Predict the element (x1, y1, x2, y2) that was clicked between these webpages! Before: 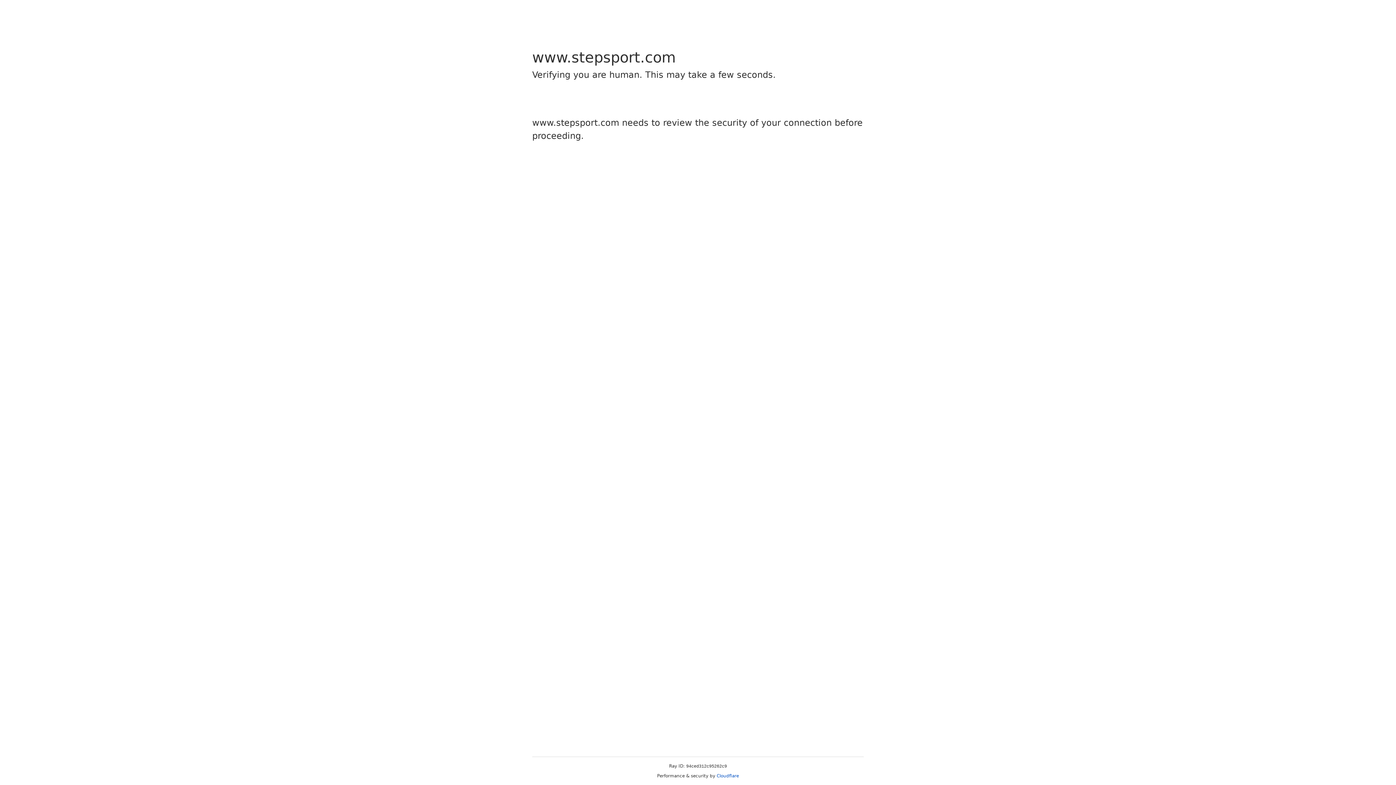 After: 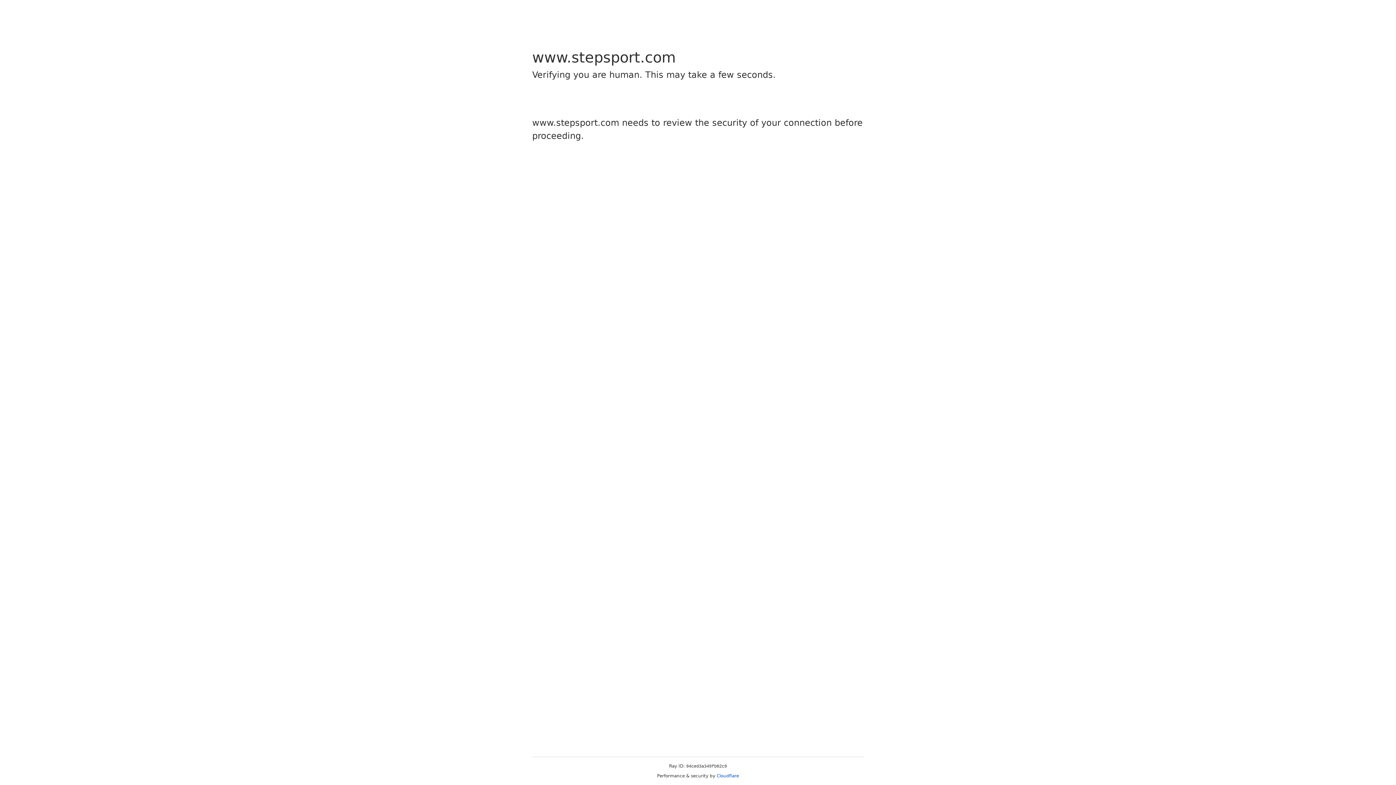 Action: label: Cloudflare bbox: (716, 773, 739, 778)